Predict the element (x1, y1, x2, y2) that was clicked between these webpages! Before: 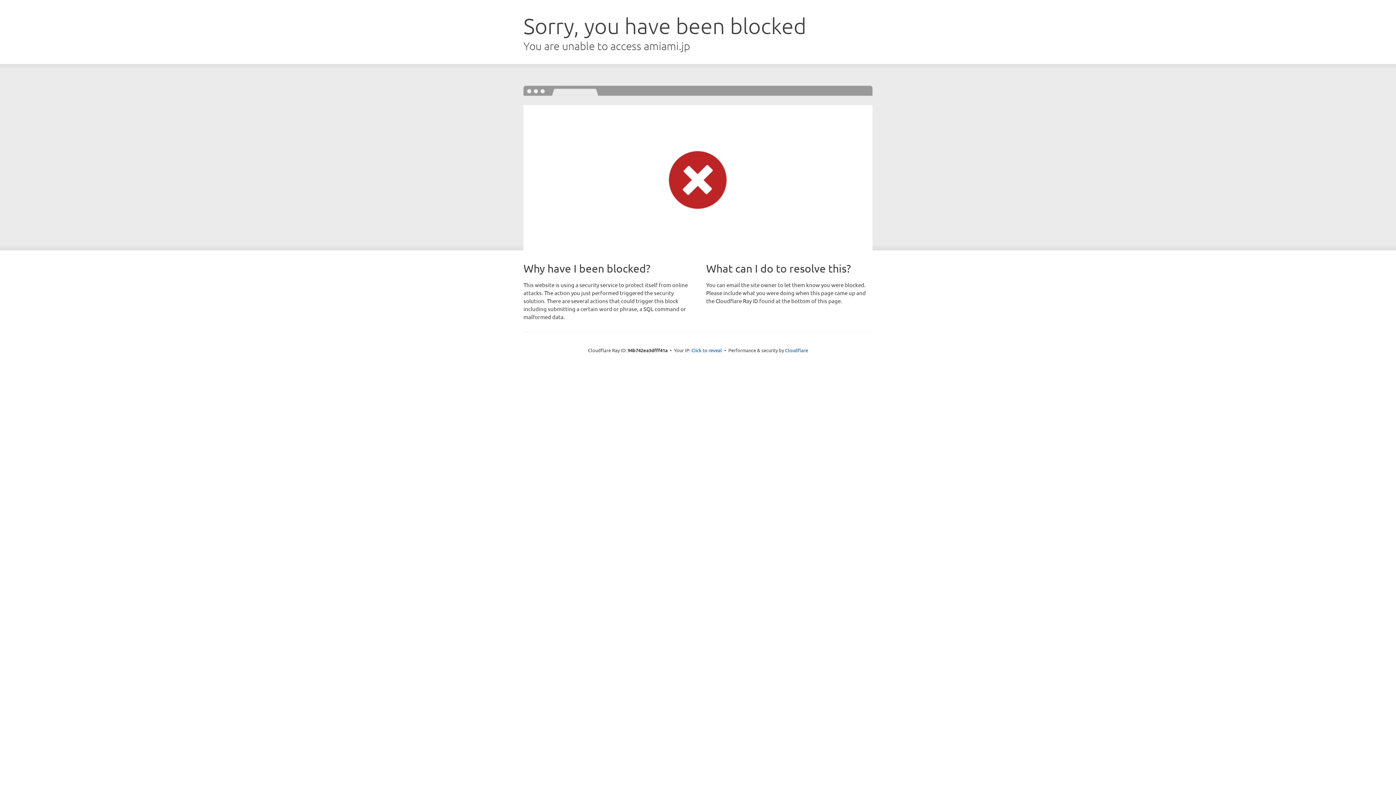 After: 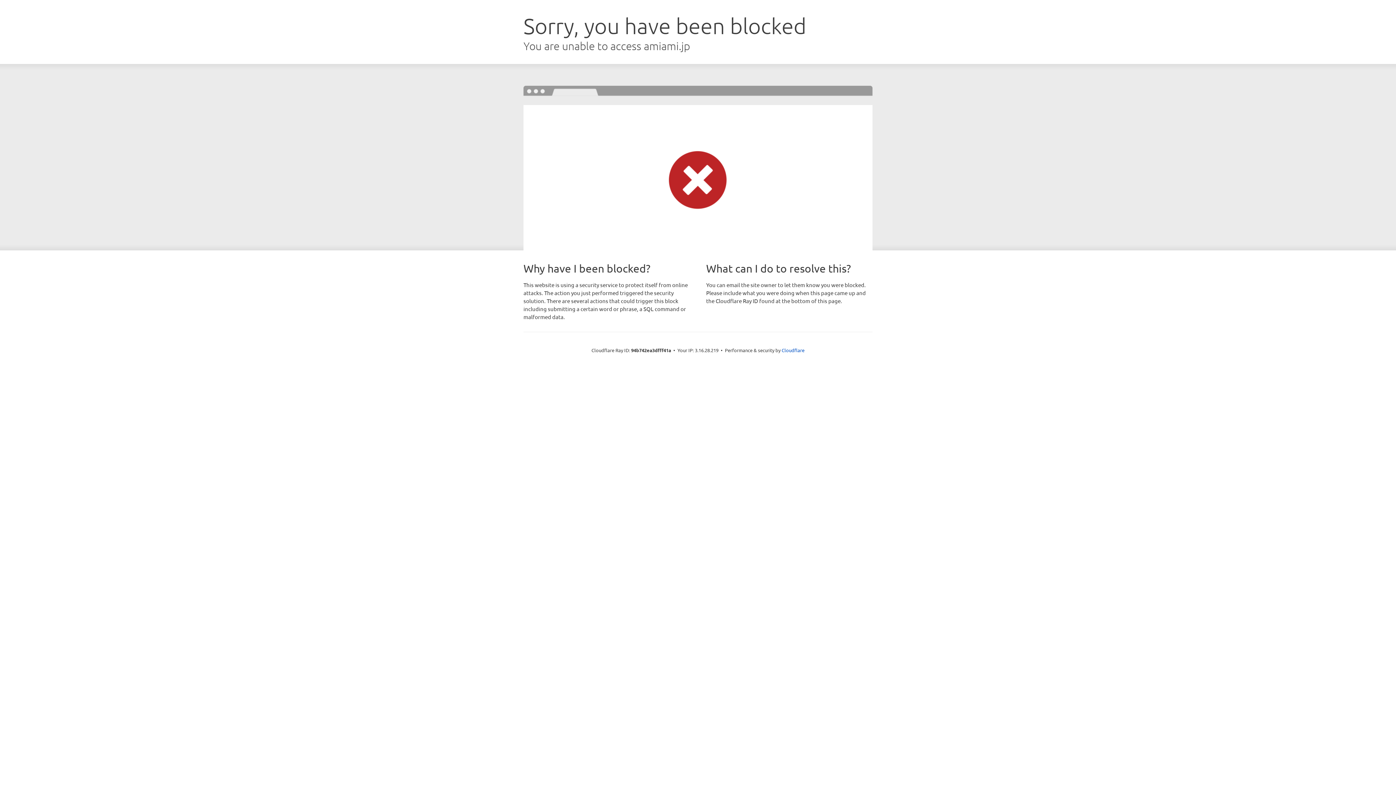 Action: label: Click to reveal bbox: (691, 346, 722, 353)